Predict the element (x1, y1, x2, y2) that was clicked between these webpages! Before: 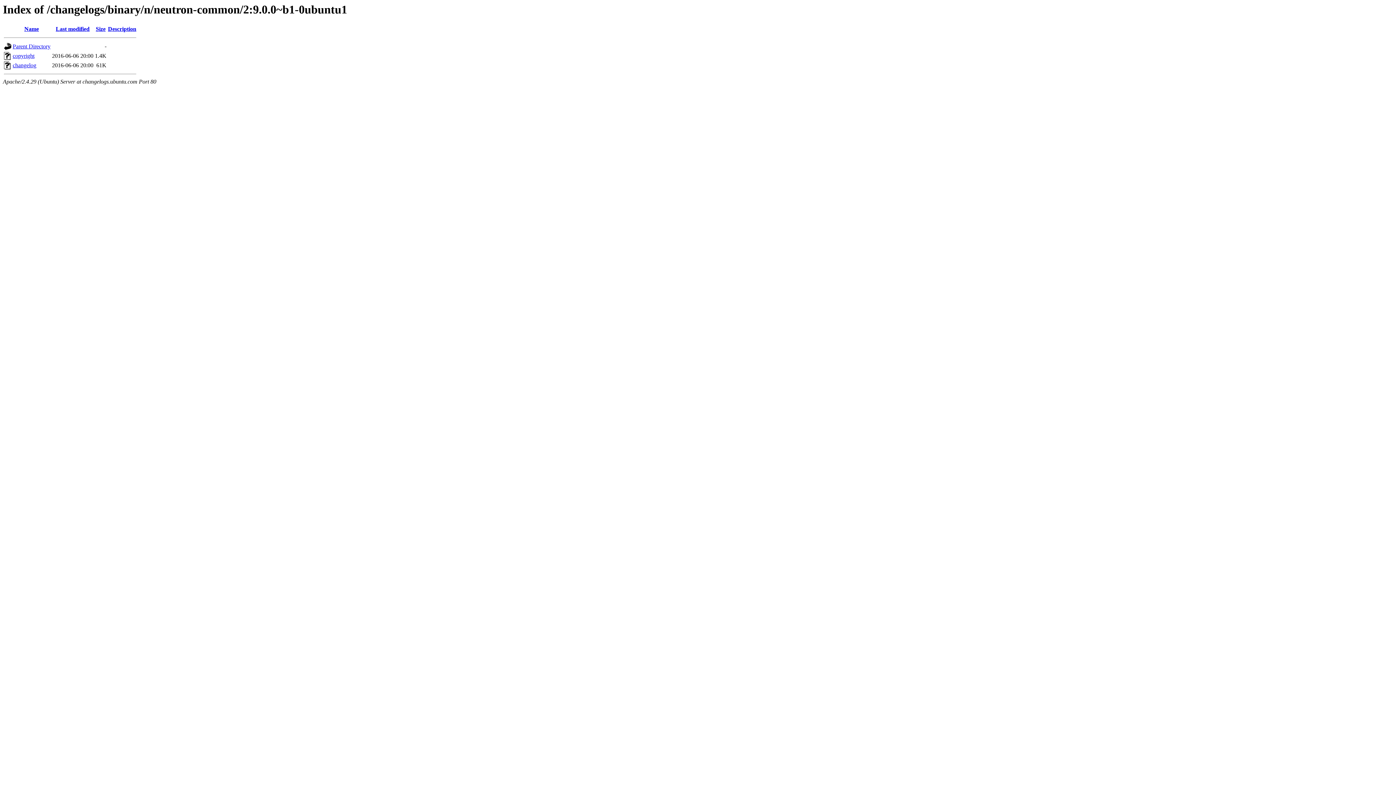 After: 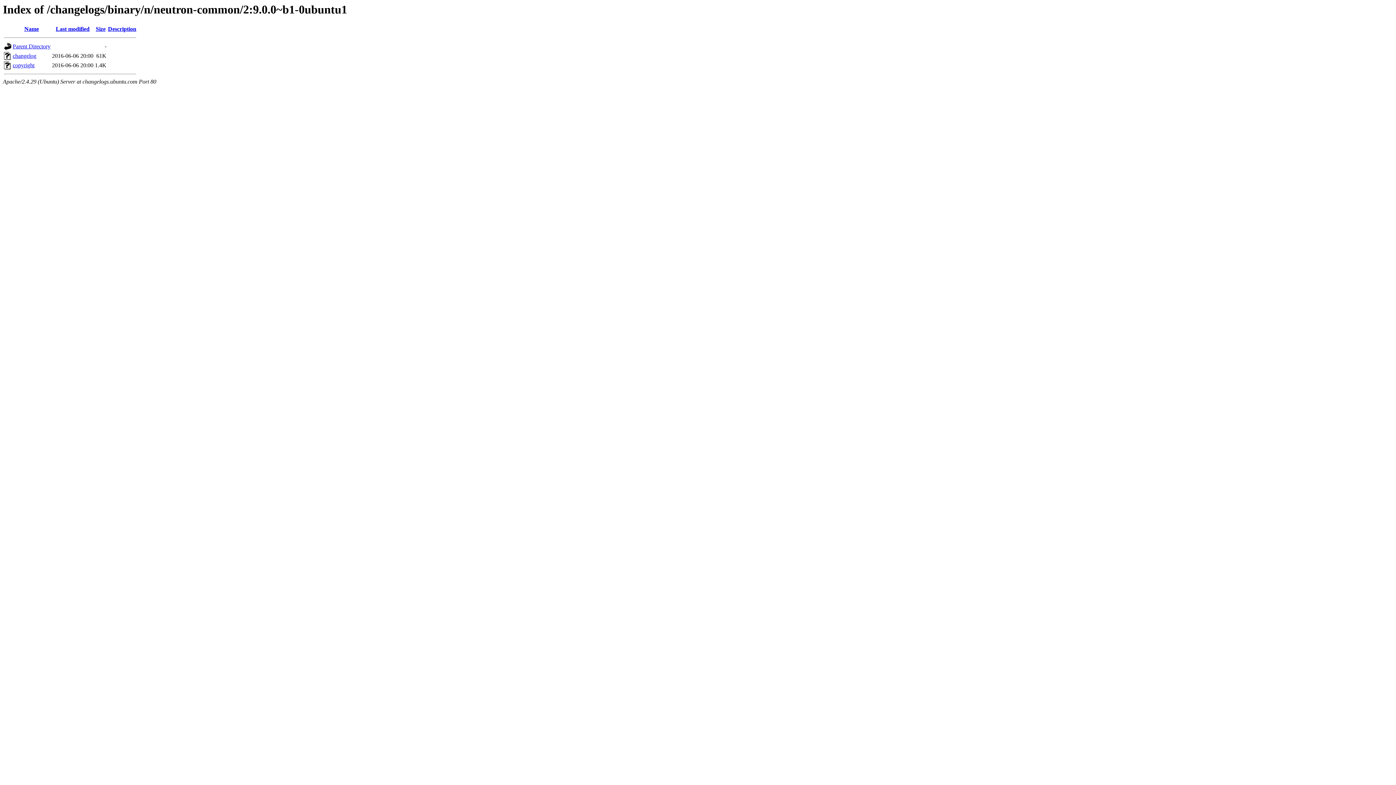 Action: bbox: (108, 25, 136, 32) label: Description